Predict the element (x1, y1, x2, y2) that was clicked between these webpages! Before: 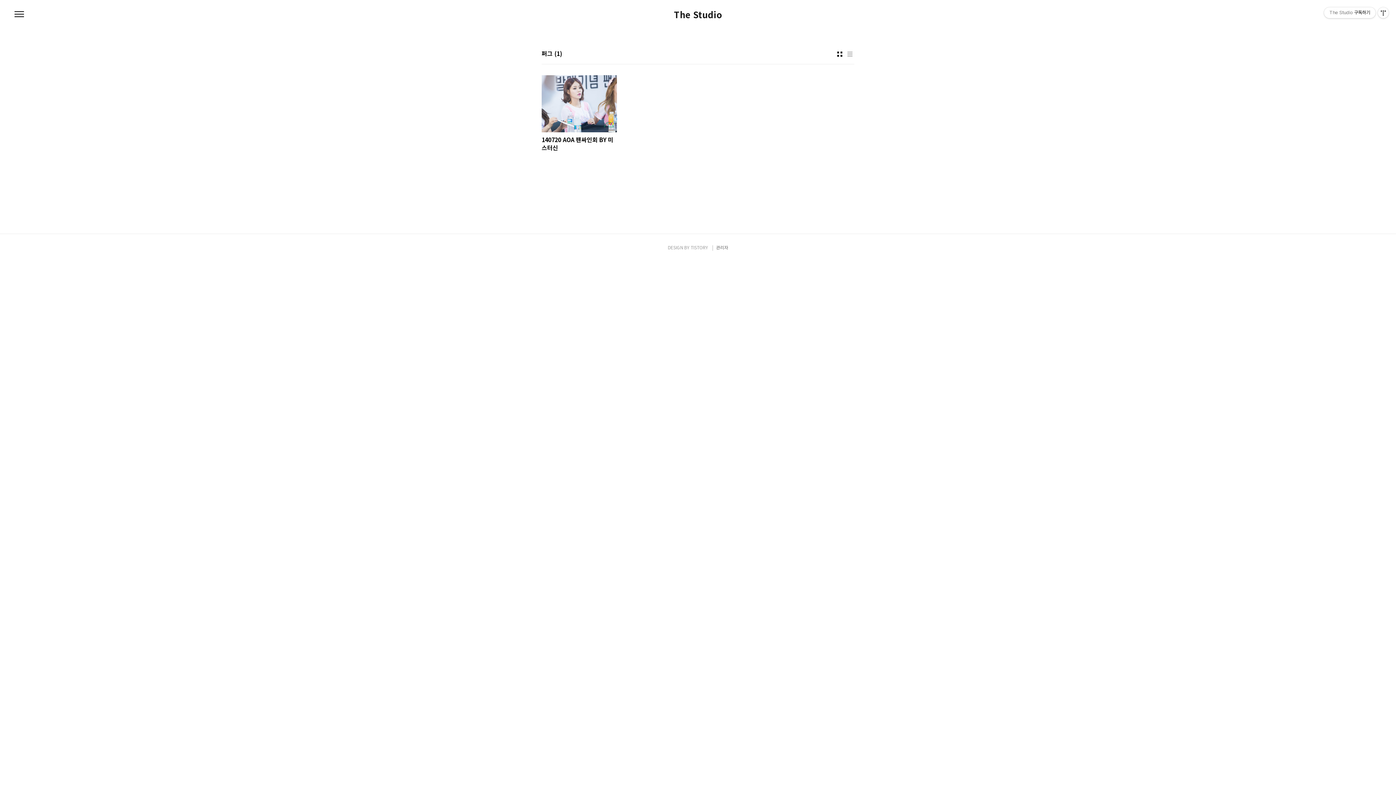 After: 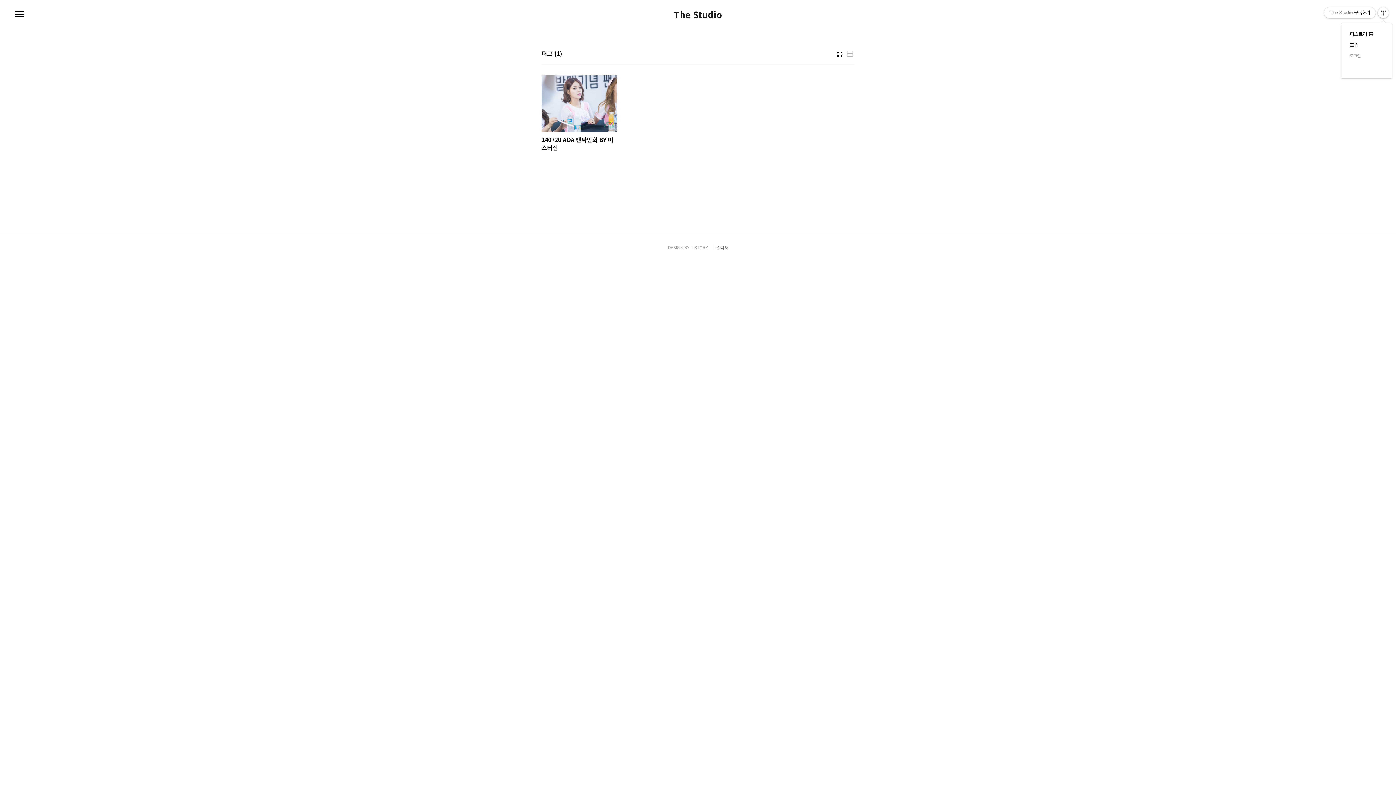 Action: bbox: (1378, 7, 1389, 18) label: 관리메뉴열기